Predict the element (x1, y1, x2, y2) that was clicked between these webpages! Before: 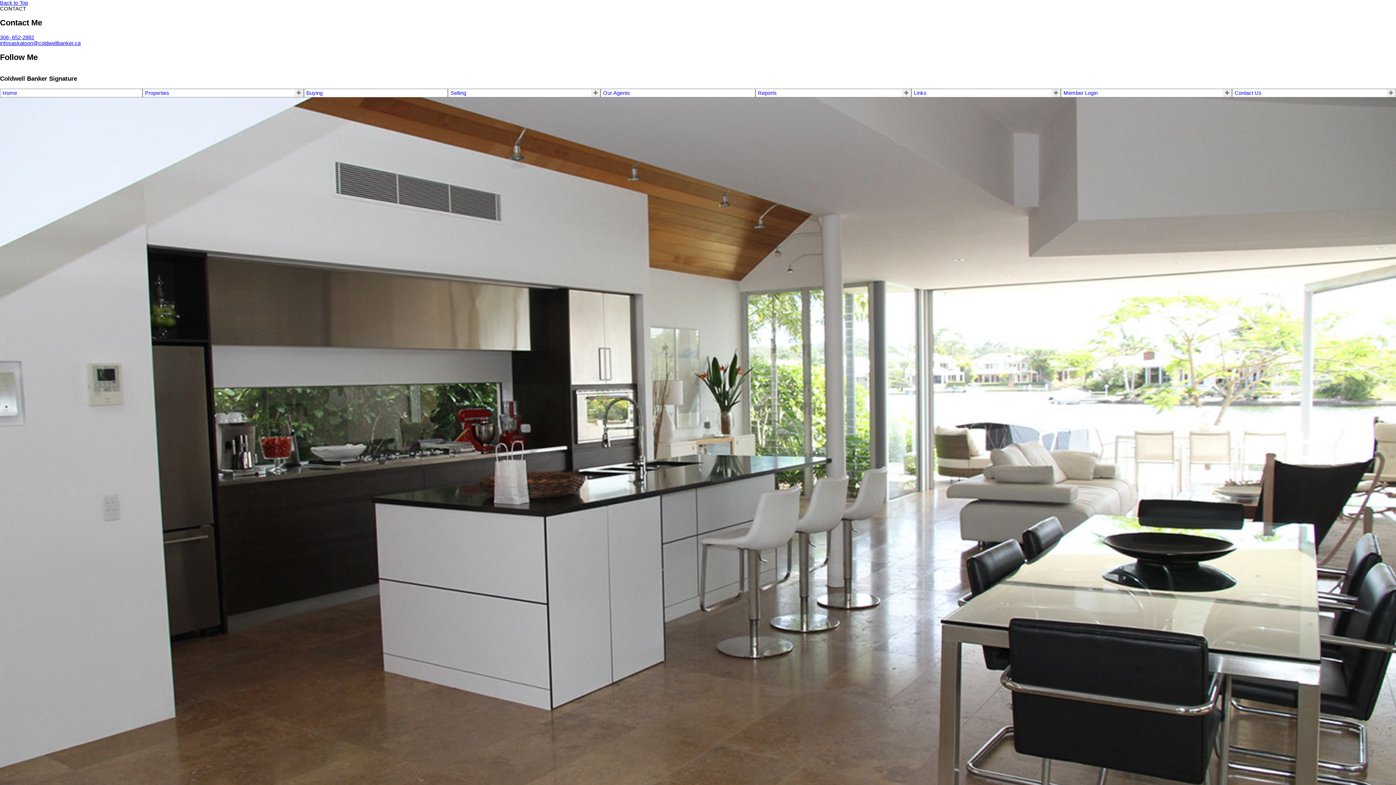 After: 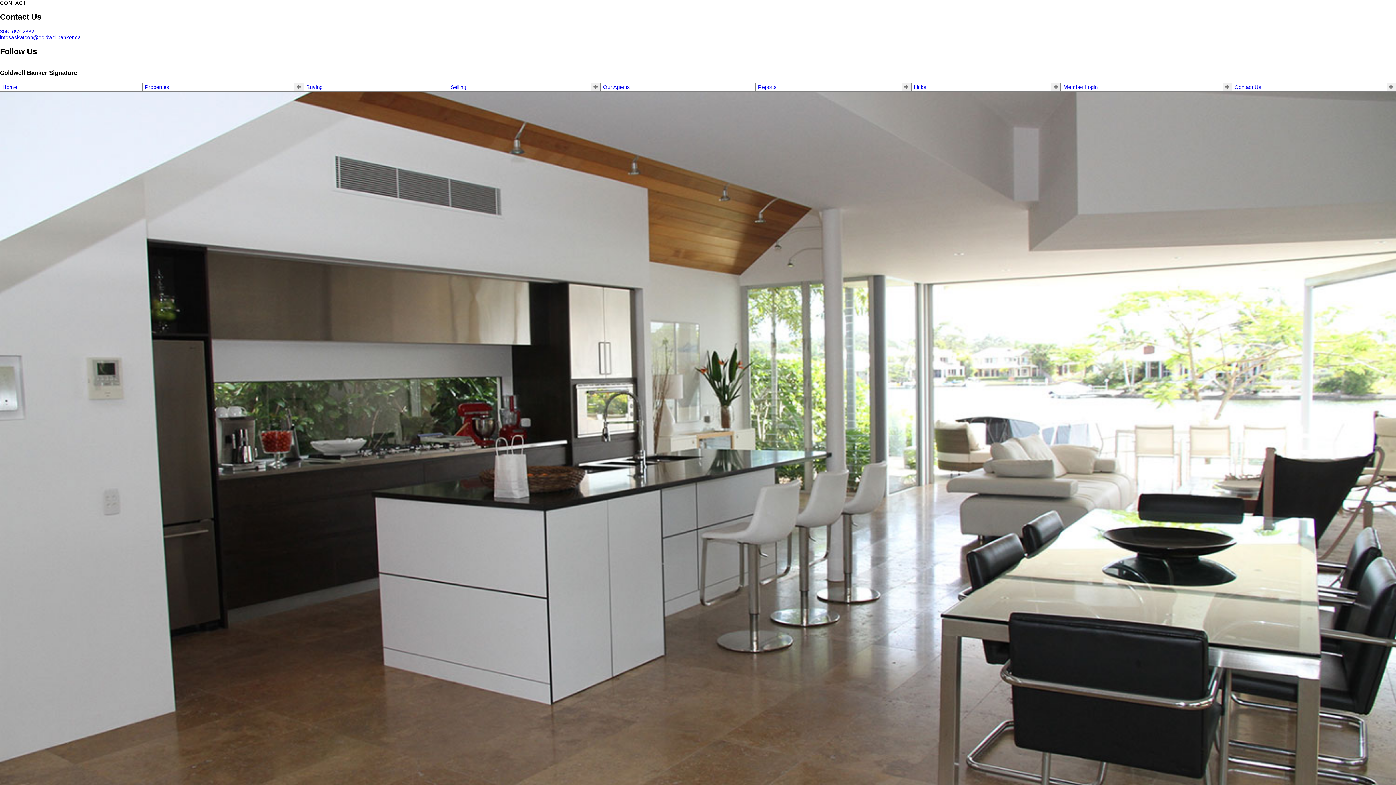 Action: label: Our Agents bbox: (603, 90, 753, 96)